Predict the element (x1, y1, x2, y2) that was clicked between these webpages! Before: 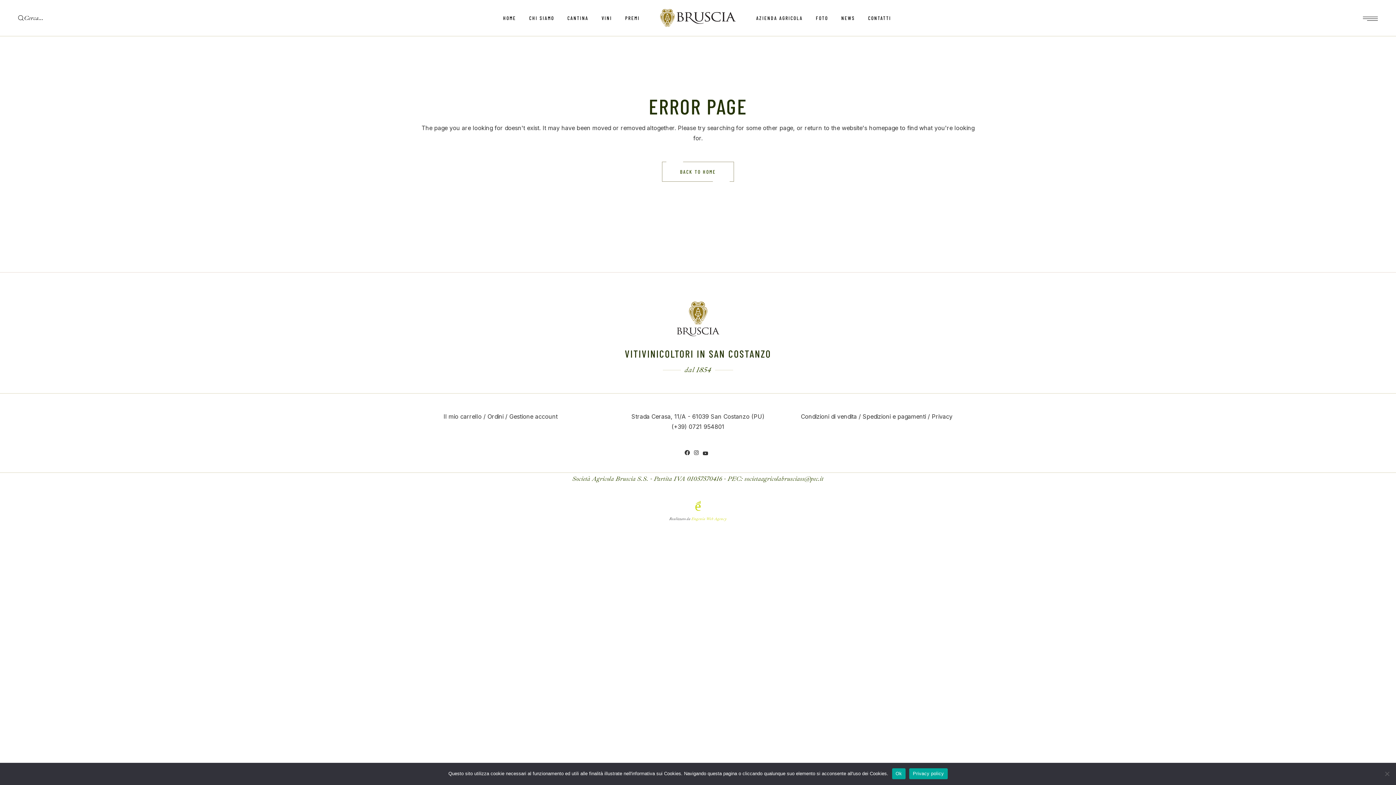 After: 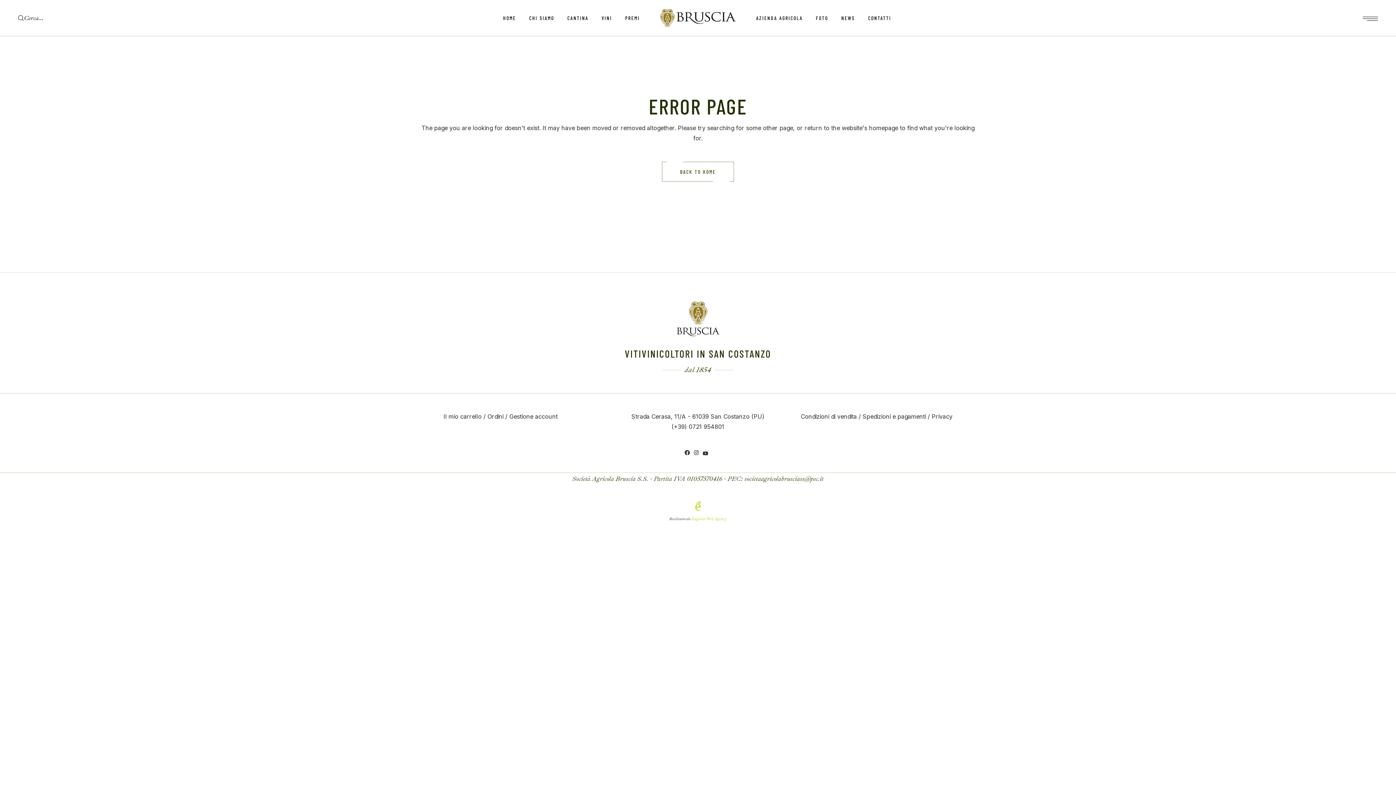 Action: bbox: (892, 768, 905, 779) label: Ok